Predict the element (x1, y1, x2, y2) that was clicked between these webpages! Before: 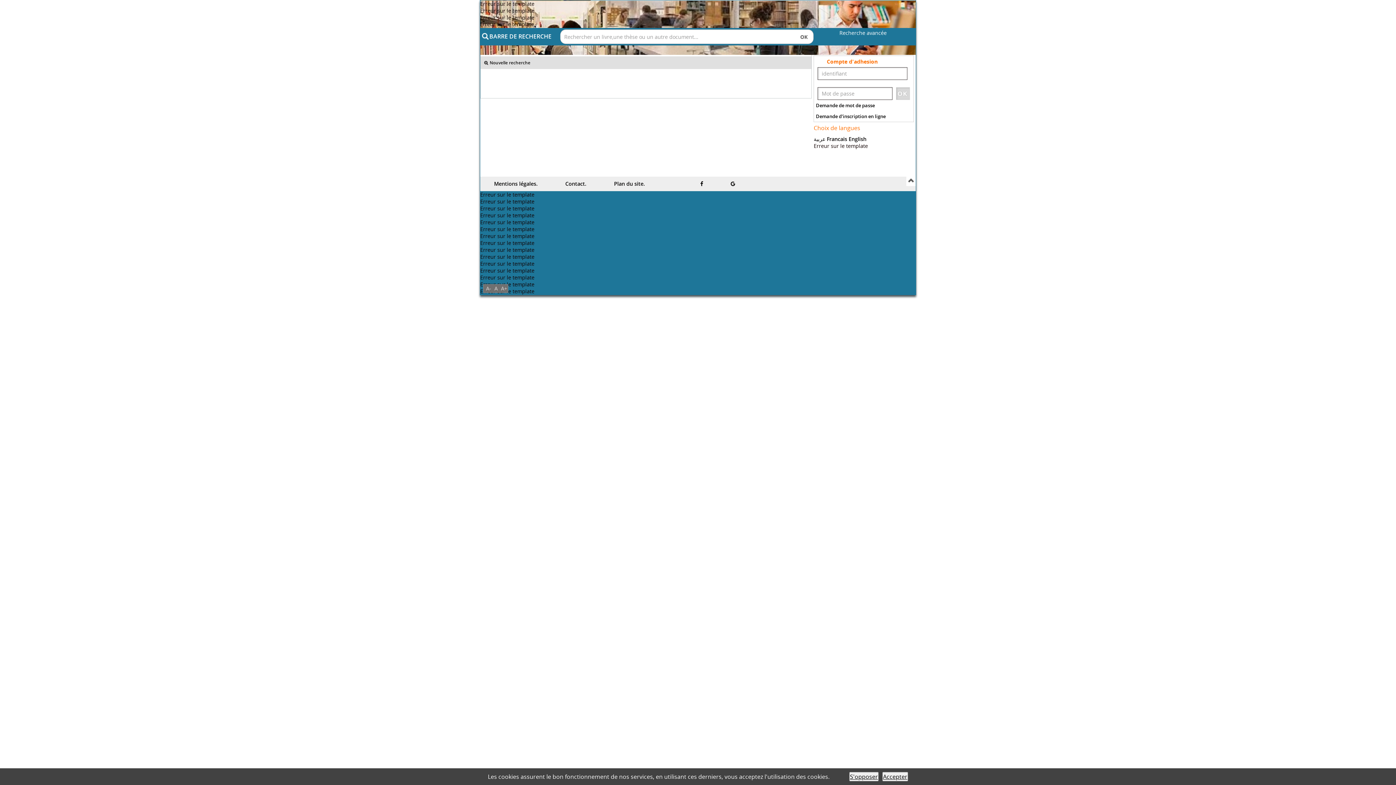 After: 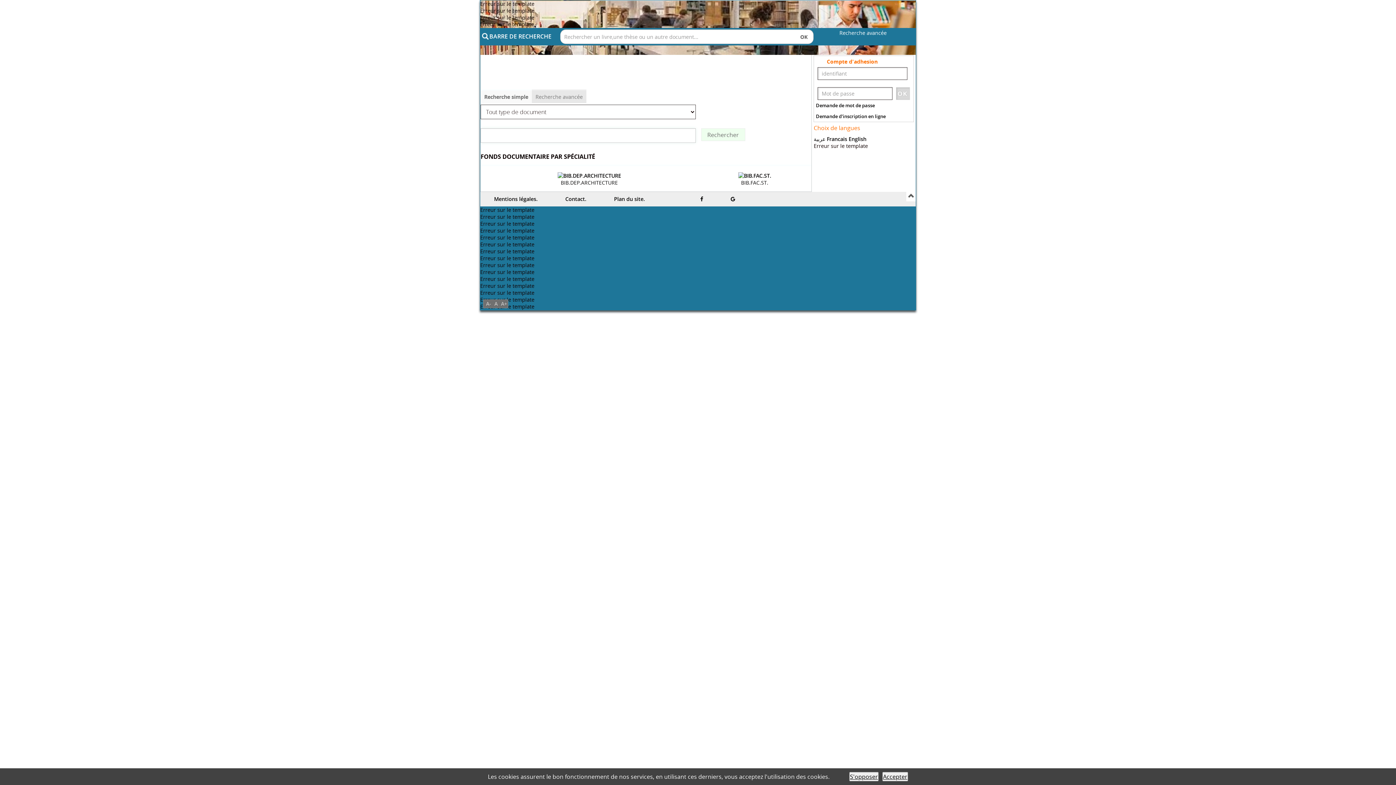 Action: label: Nouvelle recherche bbox: (484, 60, 808, 65)